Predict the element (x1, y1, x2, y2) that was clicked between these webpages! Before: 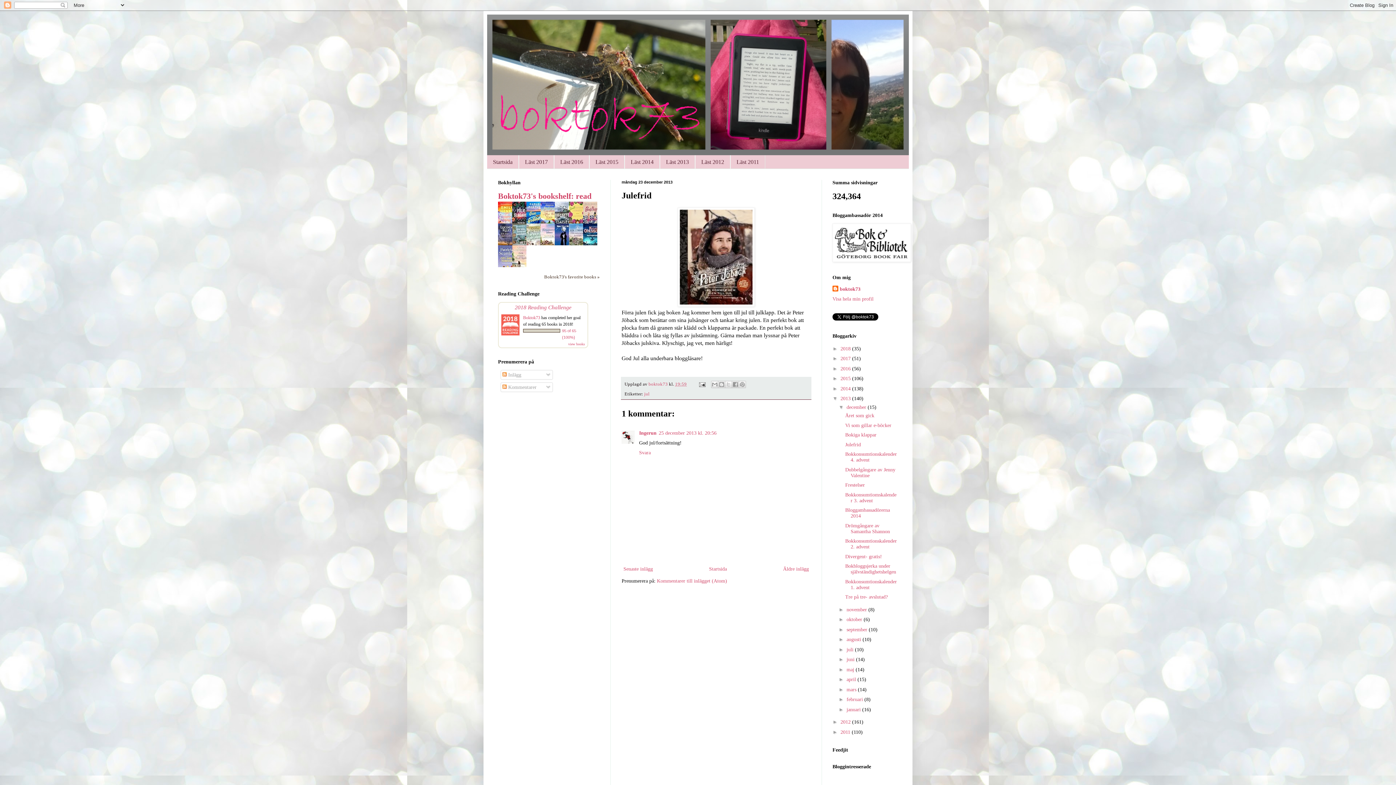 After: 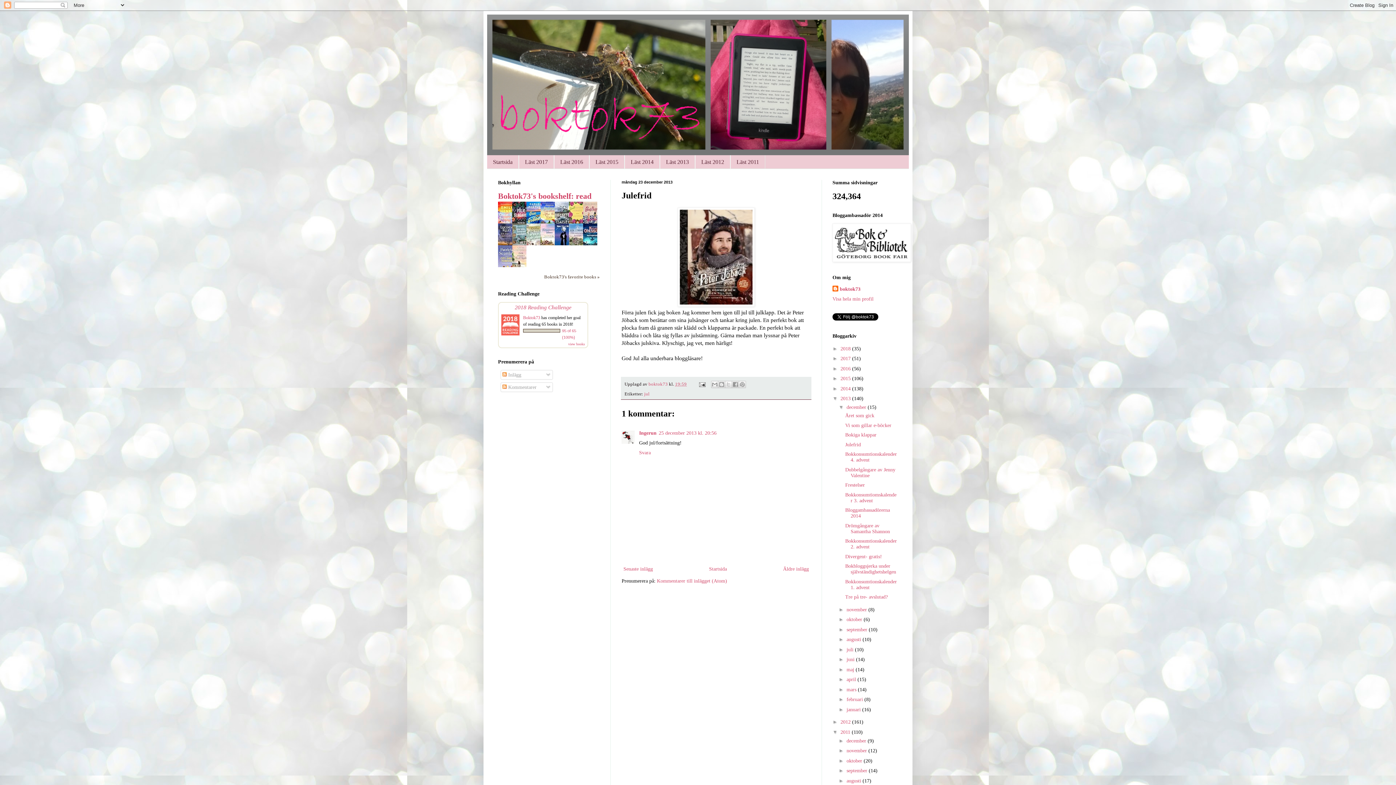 Action: label: ►   bbox: (832, 729, 840, 735)